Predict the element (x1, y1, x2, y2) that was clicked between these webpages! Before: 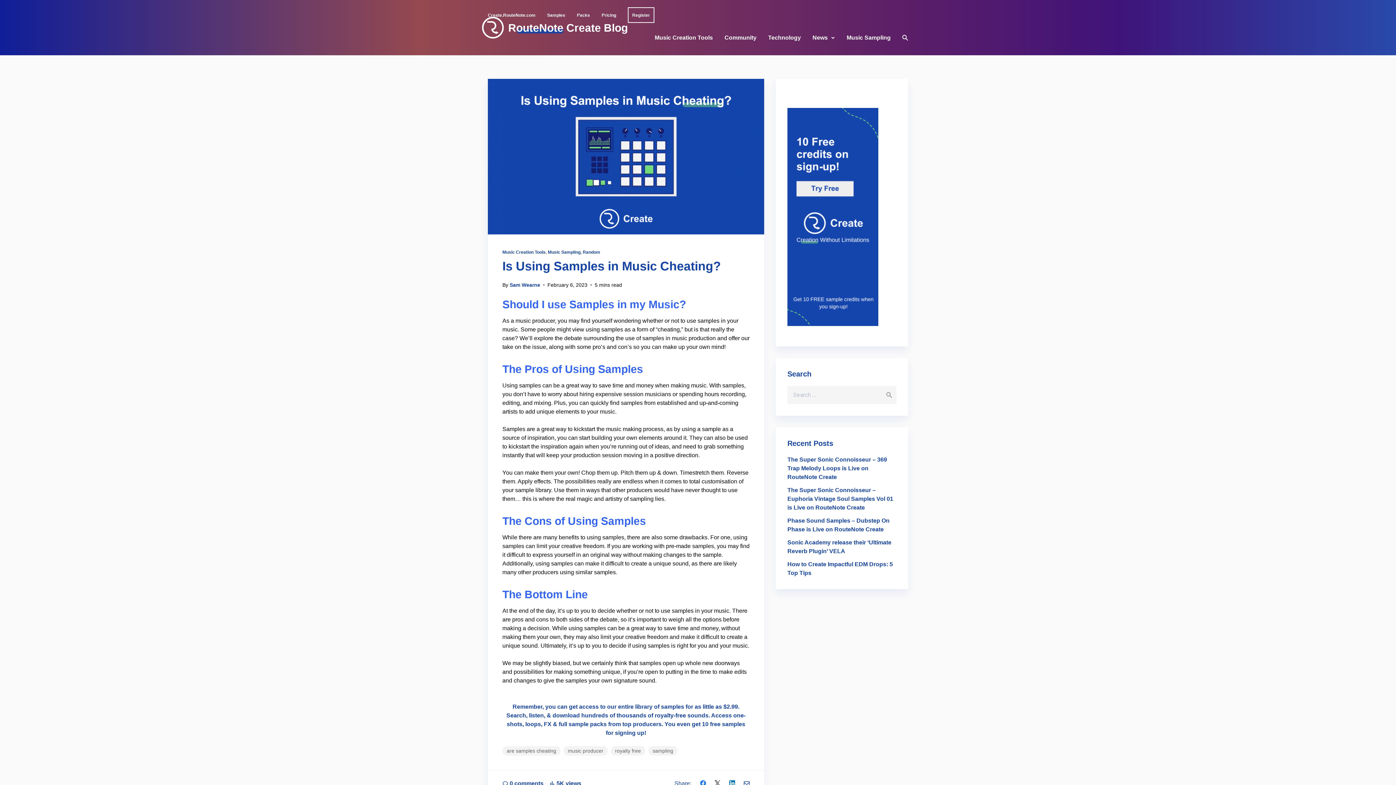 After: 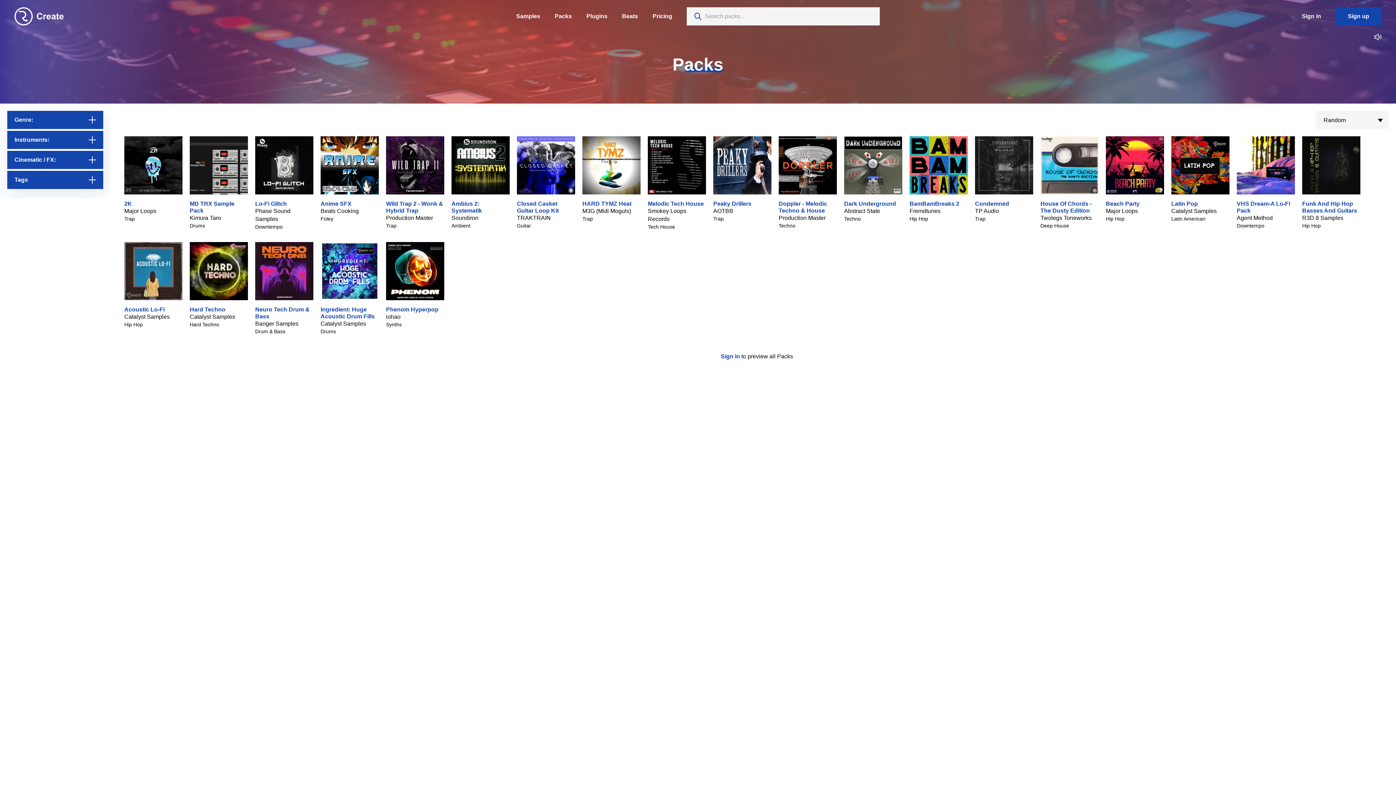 Action: bbox: (577, 11, 590, 19) label: Packs